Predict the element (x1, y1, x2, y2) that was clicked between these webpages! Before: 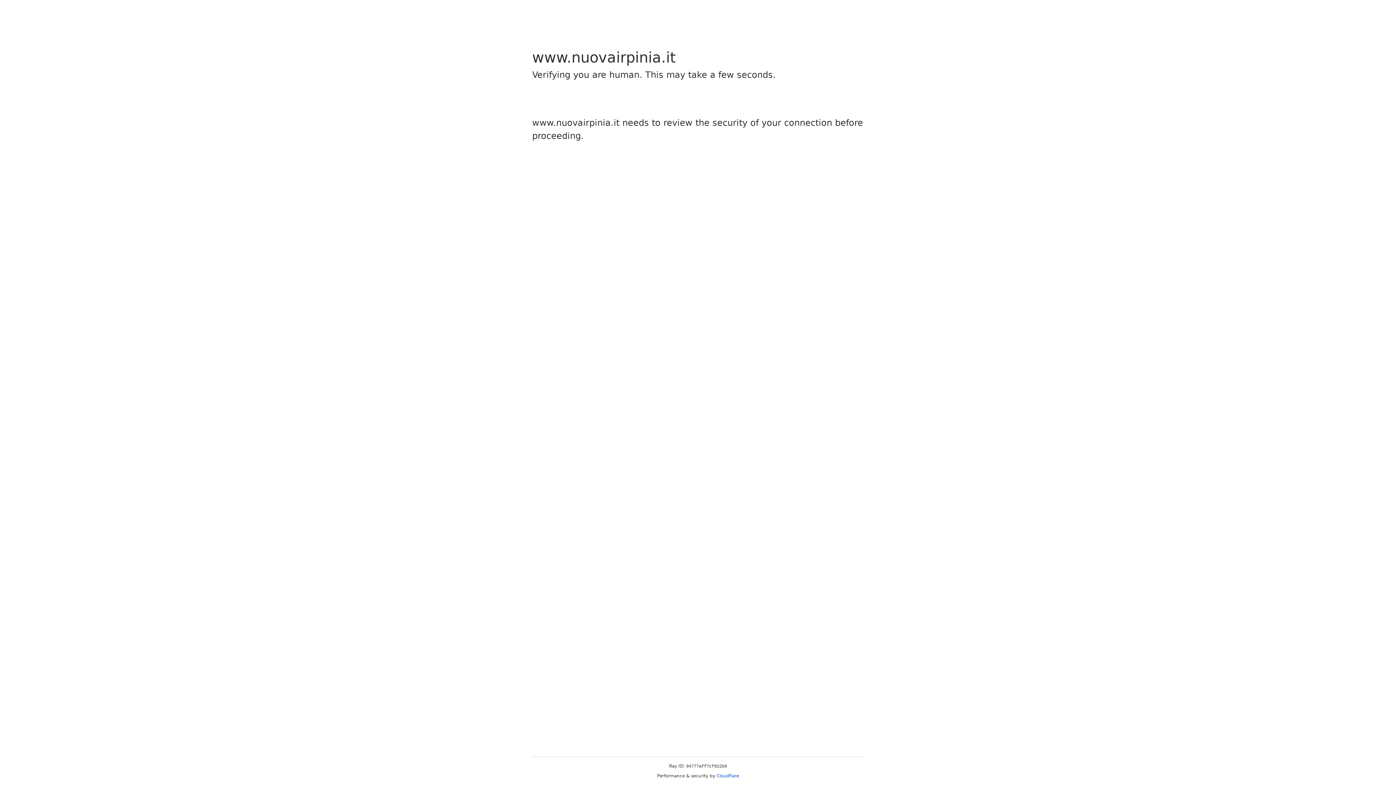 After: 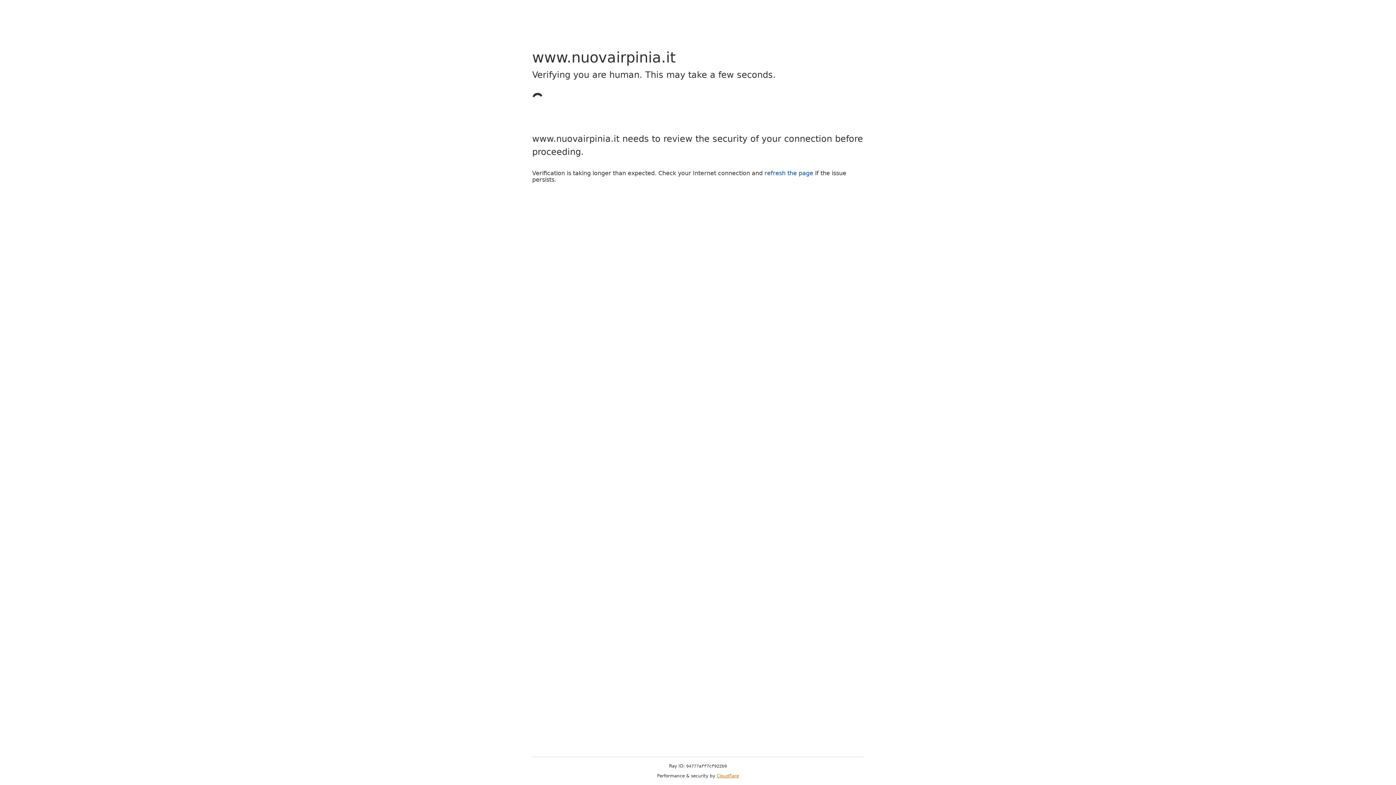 Action: bbox: (716, 773, 739, 778) label: Cloudflare